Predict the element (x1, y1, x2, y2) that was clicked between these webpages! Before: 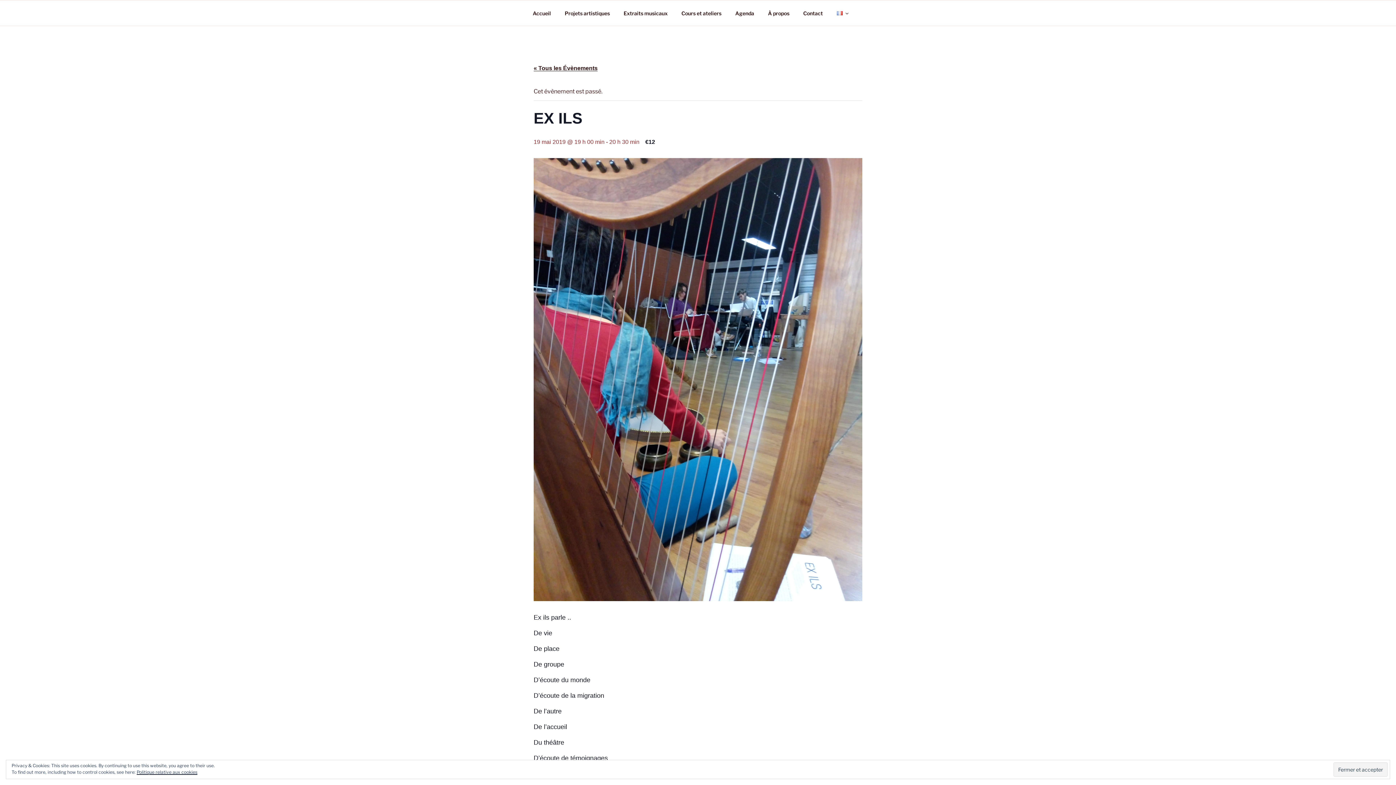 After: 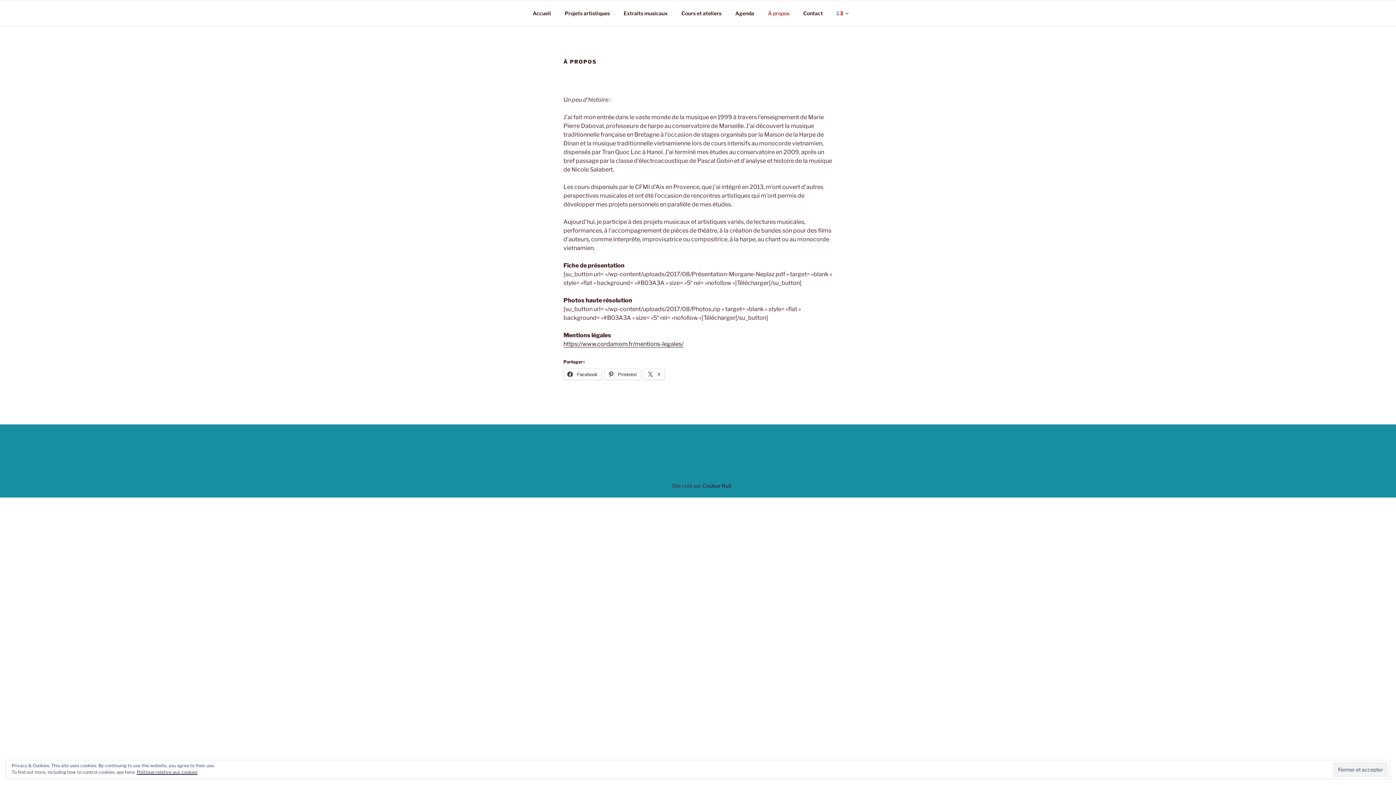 Action: label: À propos bbox: (761, 4, 796, 22)